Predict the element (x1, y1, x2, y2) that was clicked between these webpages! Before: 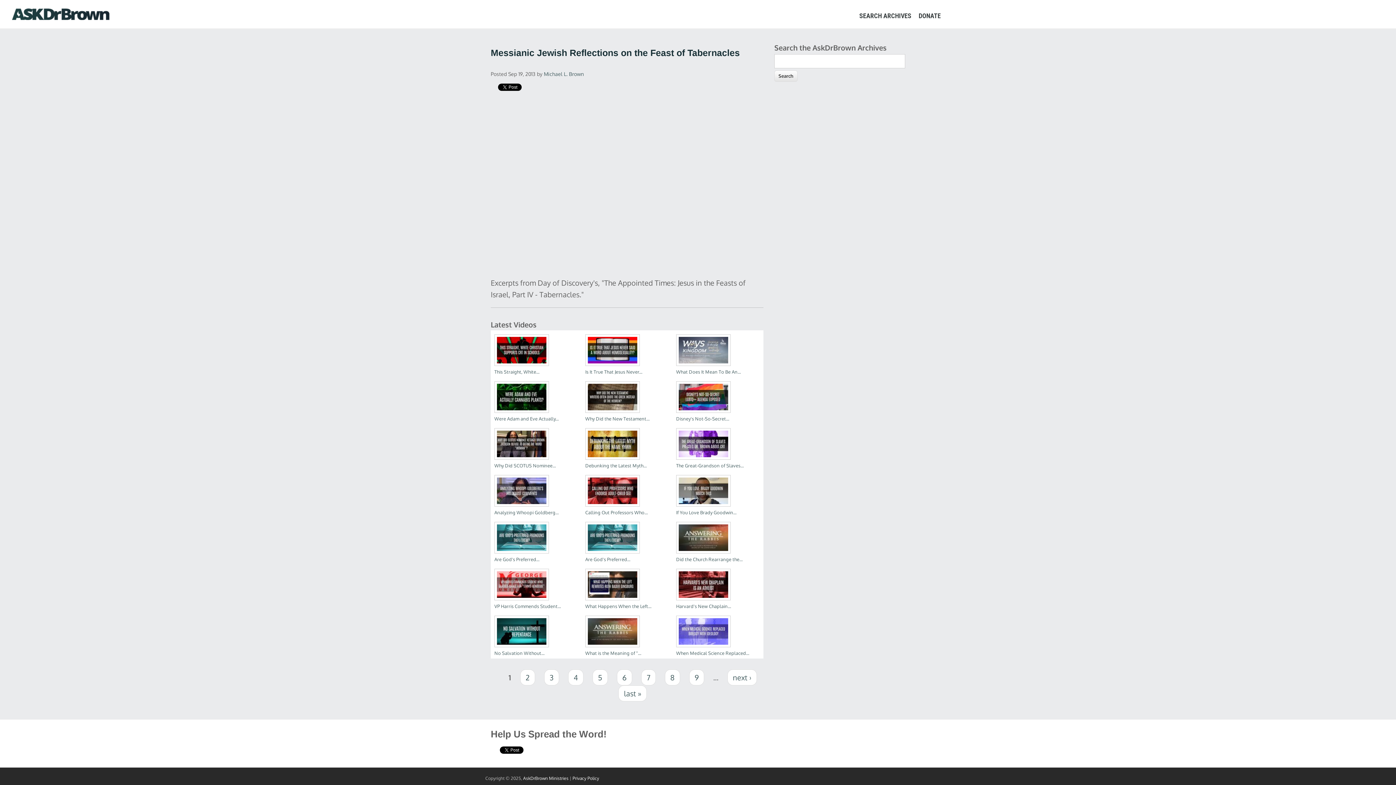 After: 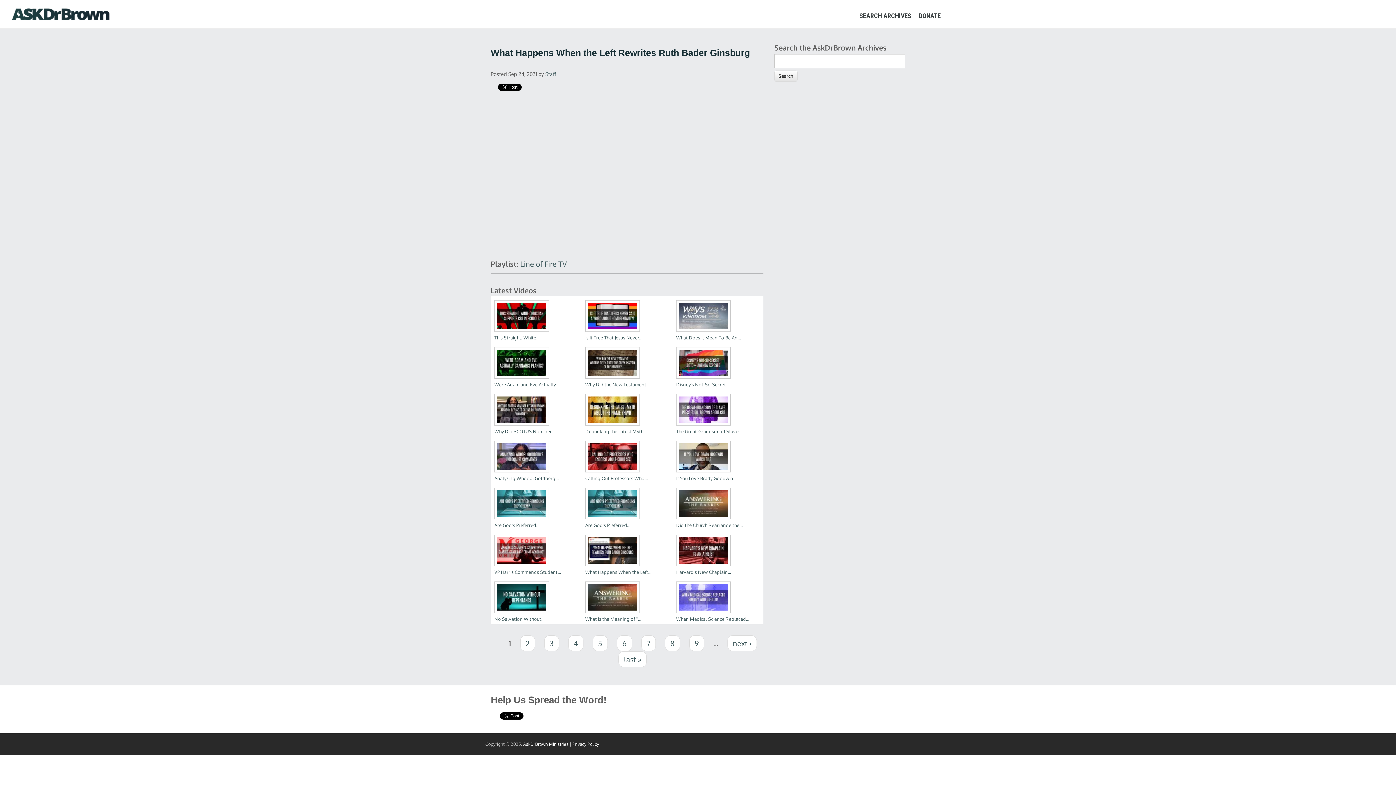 Action: label: What Happens When the Left... bbox: (585, 603, 651, 609)